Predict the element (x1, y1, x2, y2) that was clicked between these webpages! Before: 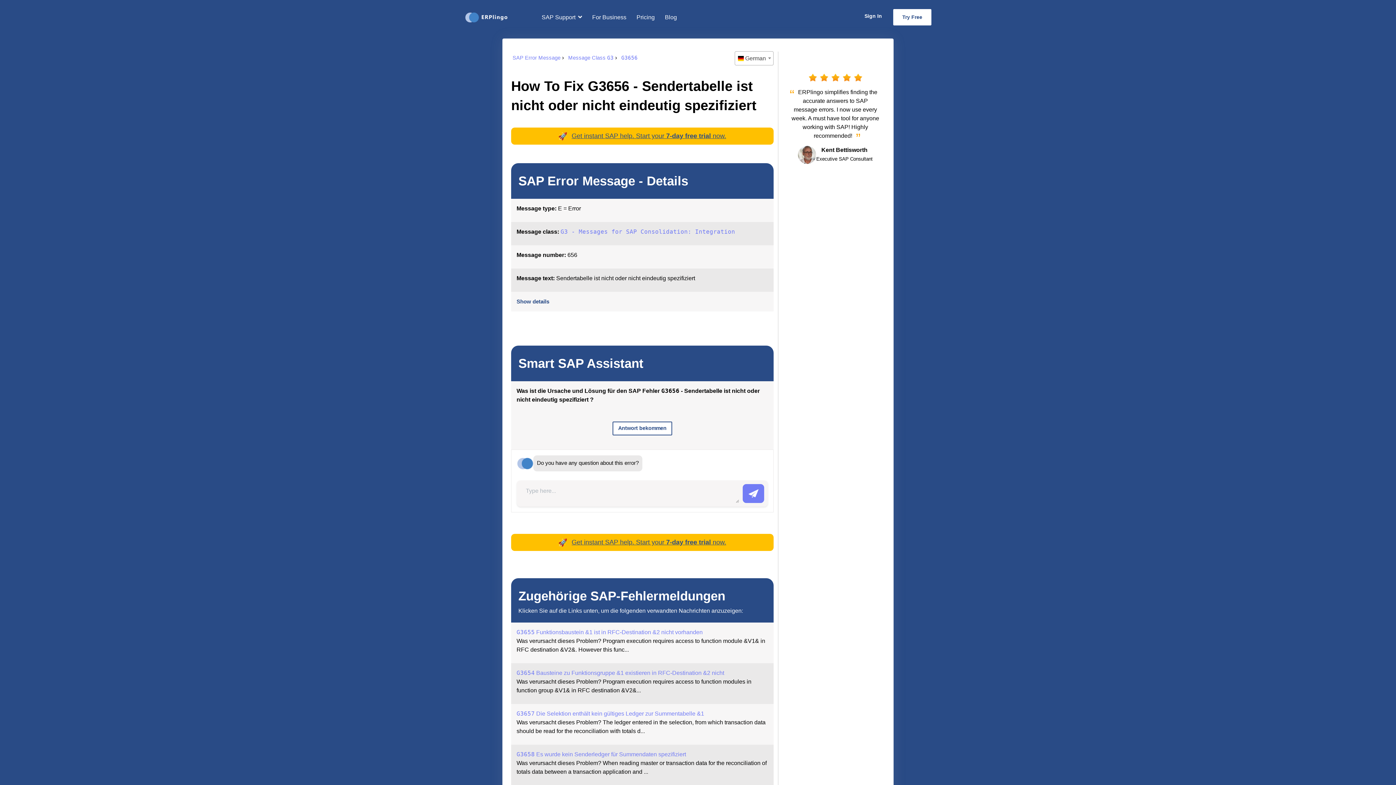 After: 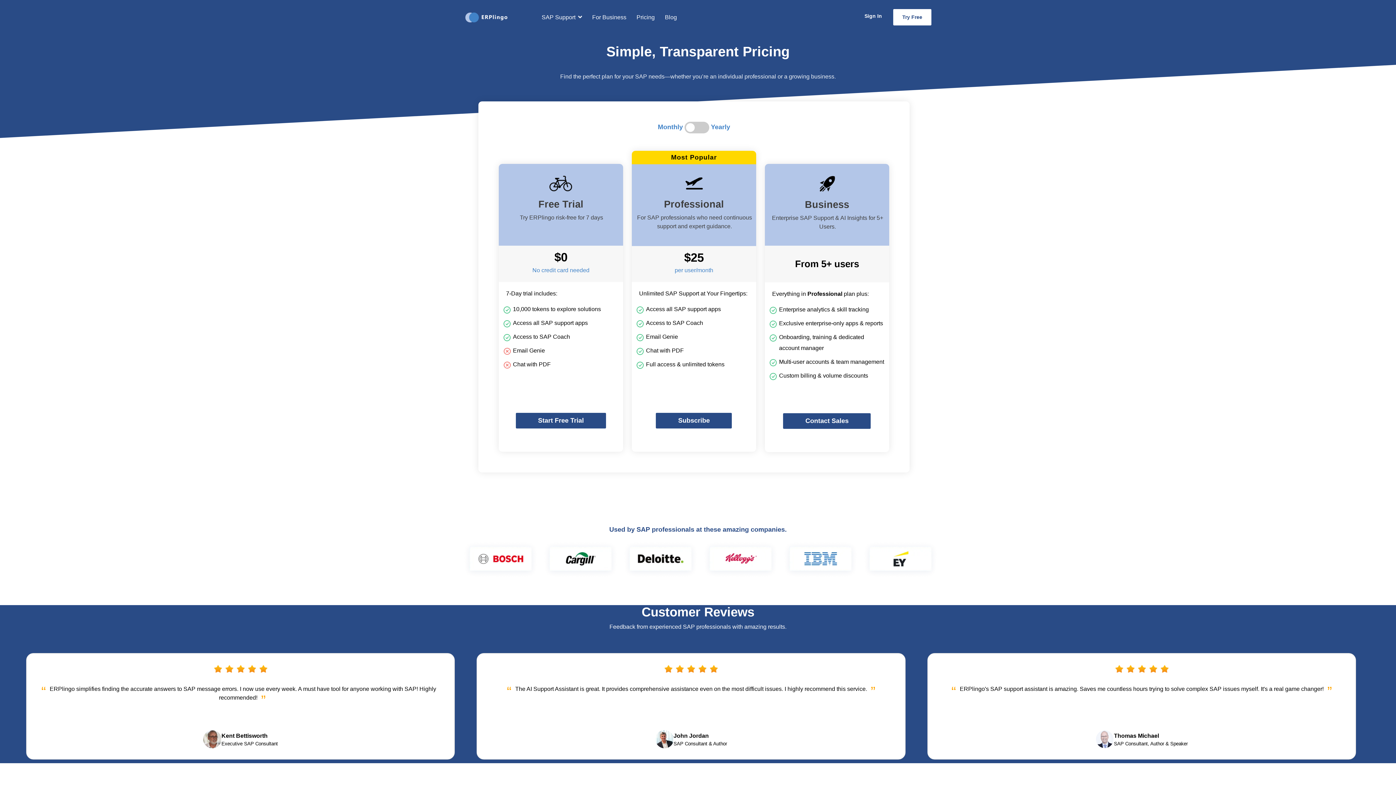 Action: label: Pricing bbox: (633, 10, 657, 24)